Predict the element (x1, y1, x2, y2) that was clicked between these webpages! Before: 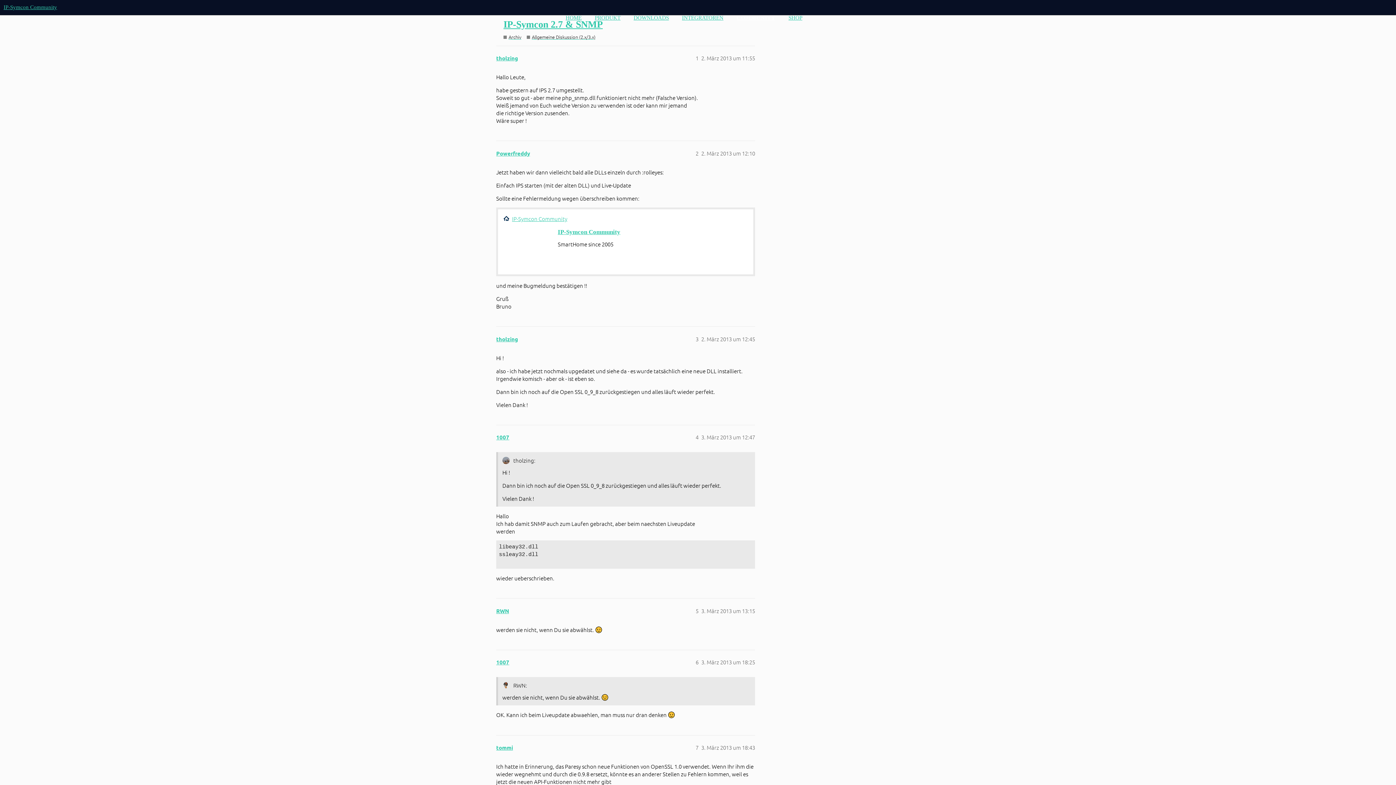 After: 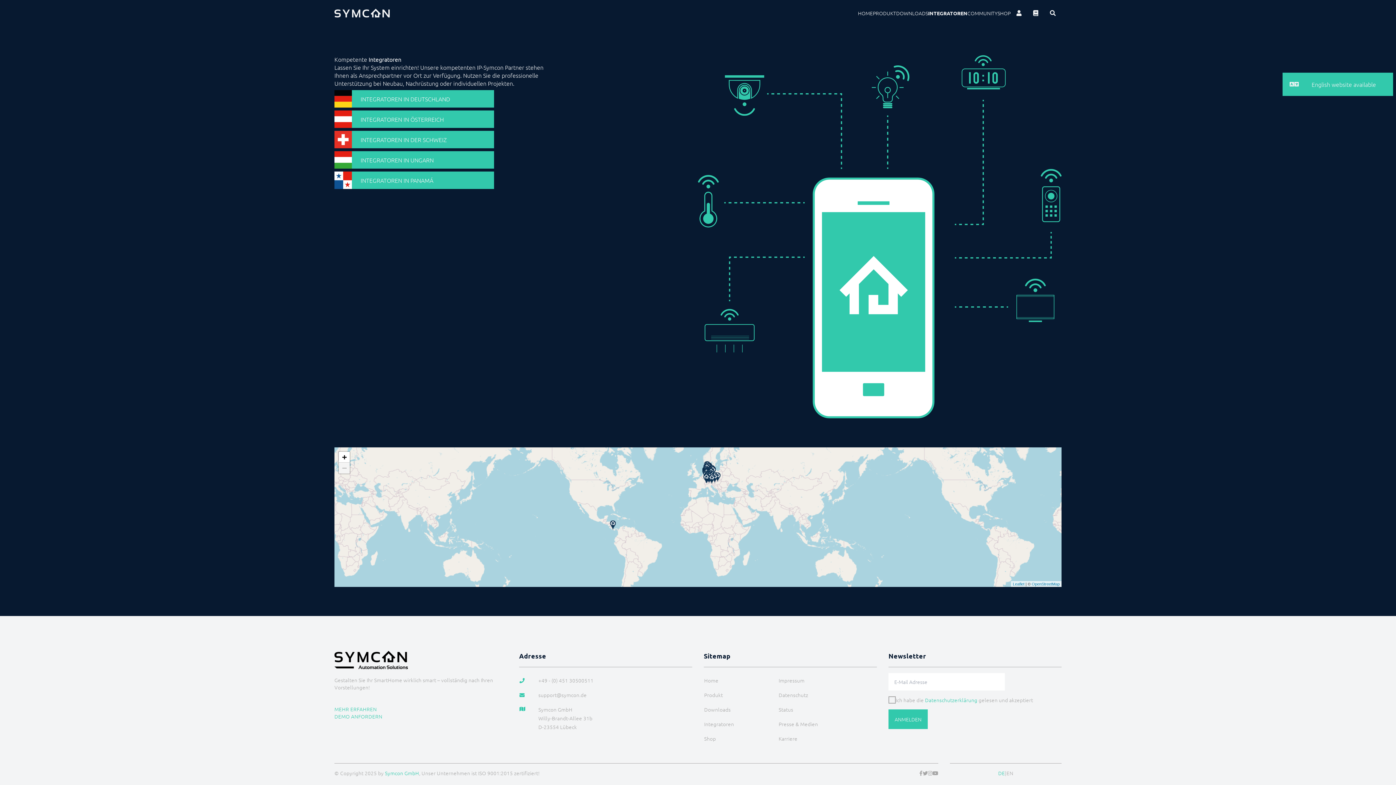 Action: label: INTEGRATOREN bbox: (682, 14, 723, 20)